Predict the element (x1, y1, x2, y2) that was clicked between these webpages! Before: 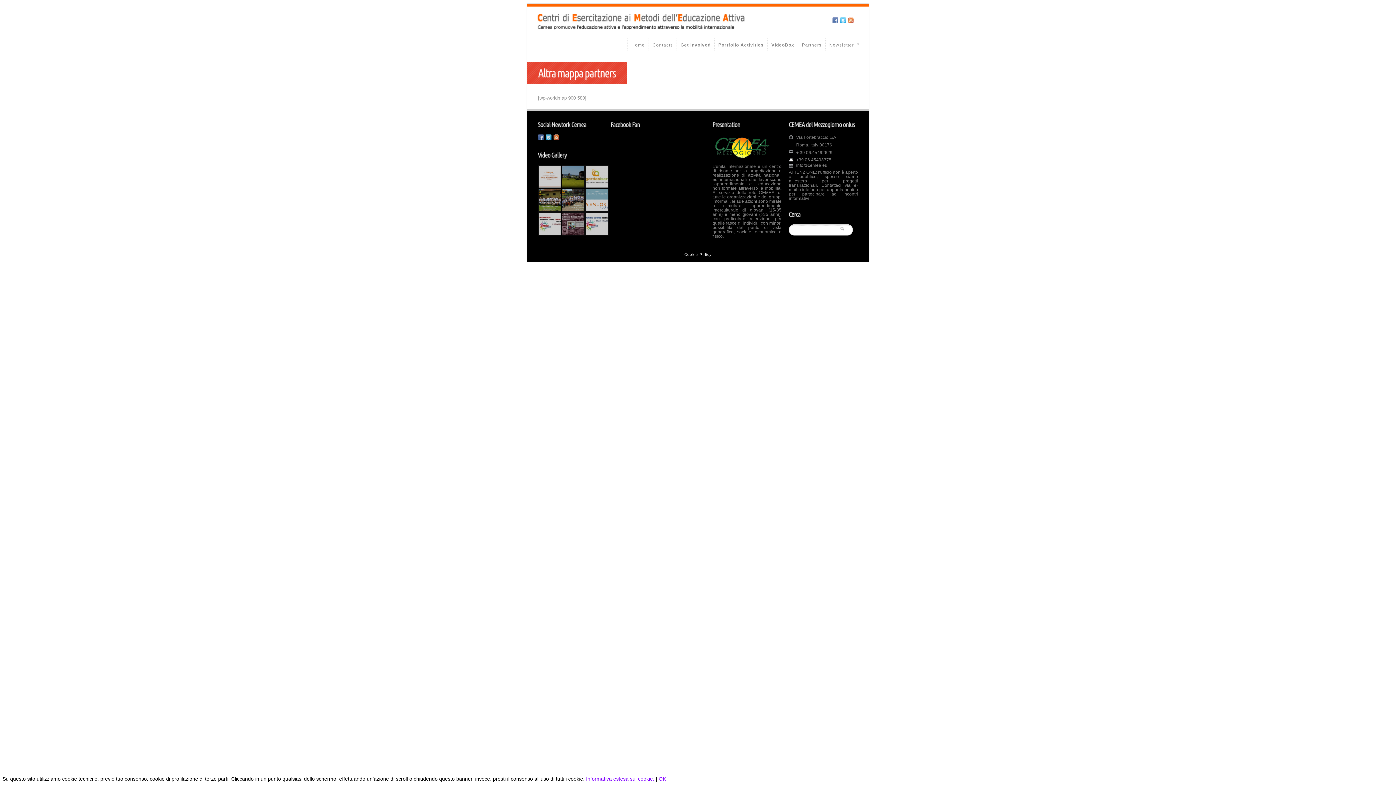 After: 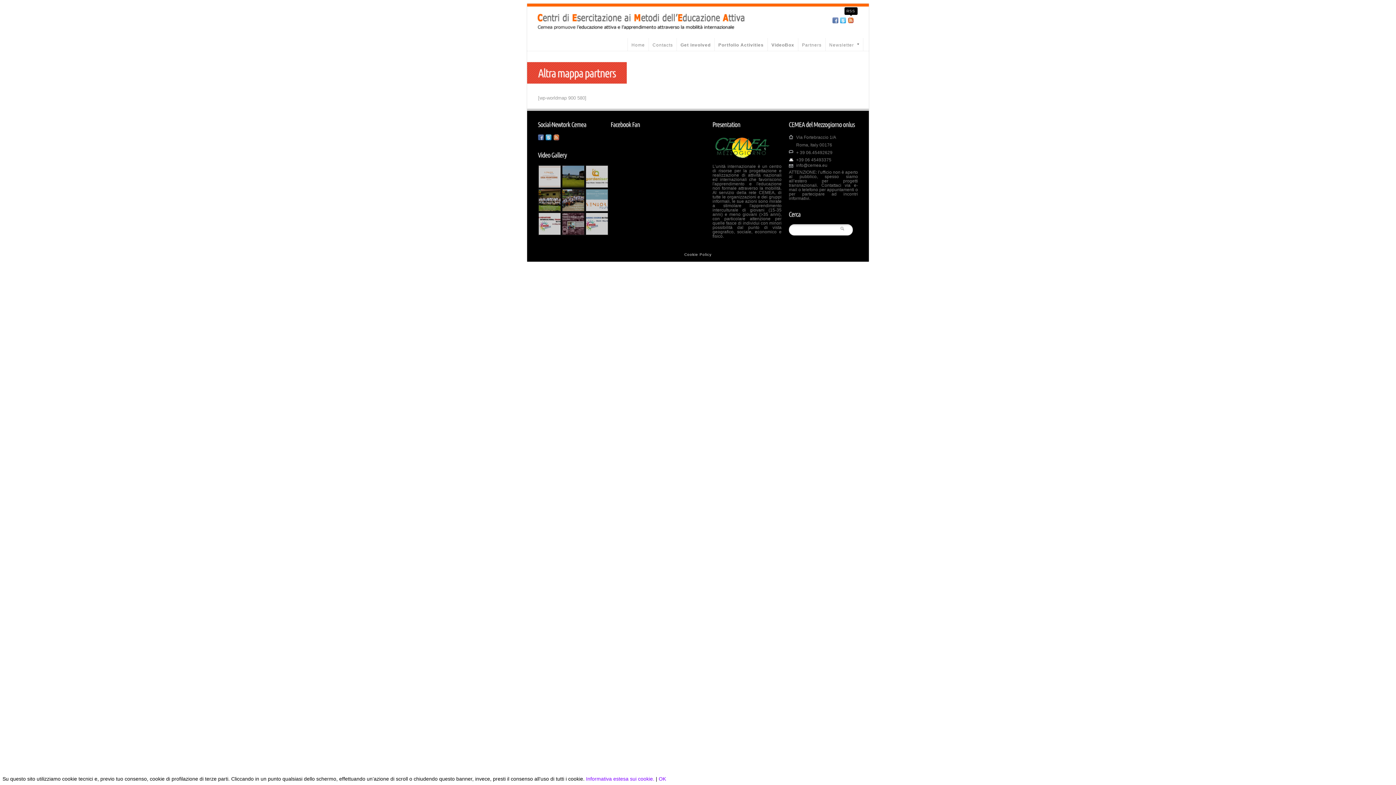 Action: bbox: (848, 18, 855, 24)